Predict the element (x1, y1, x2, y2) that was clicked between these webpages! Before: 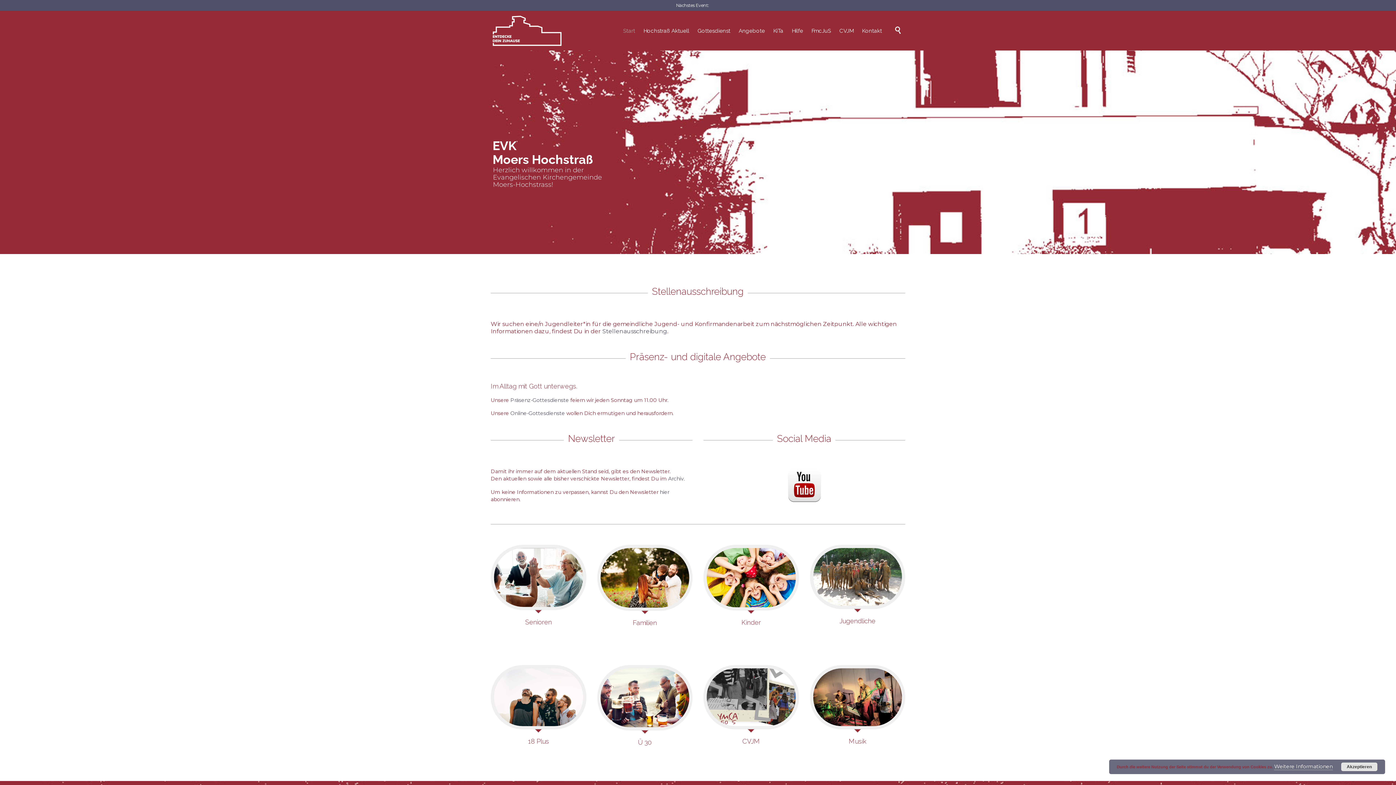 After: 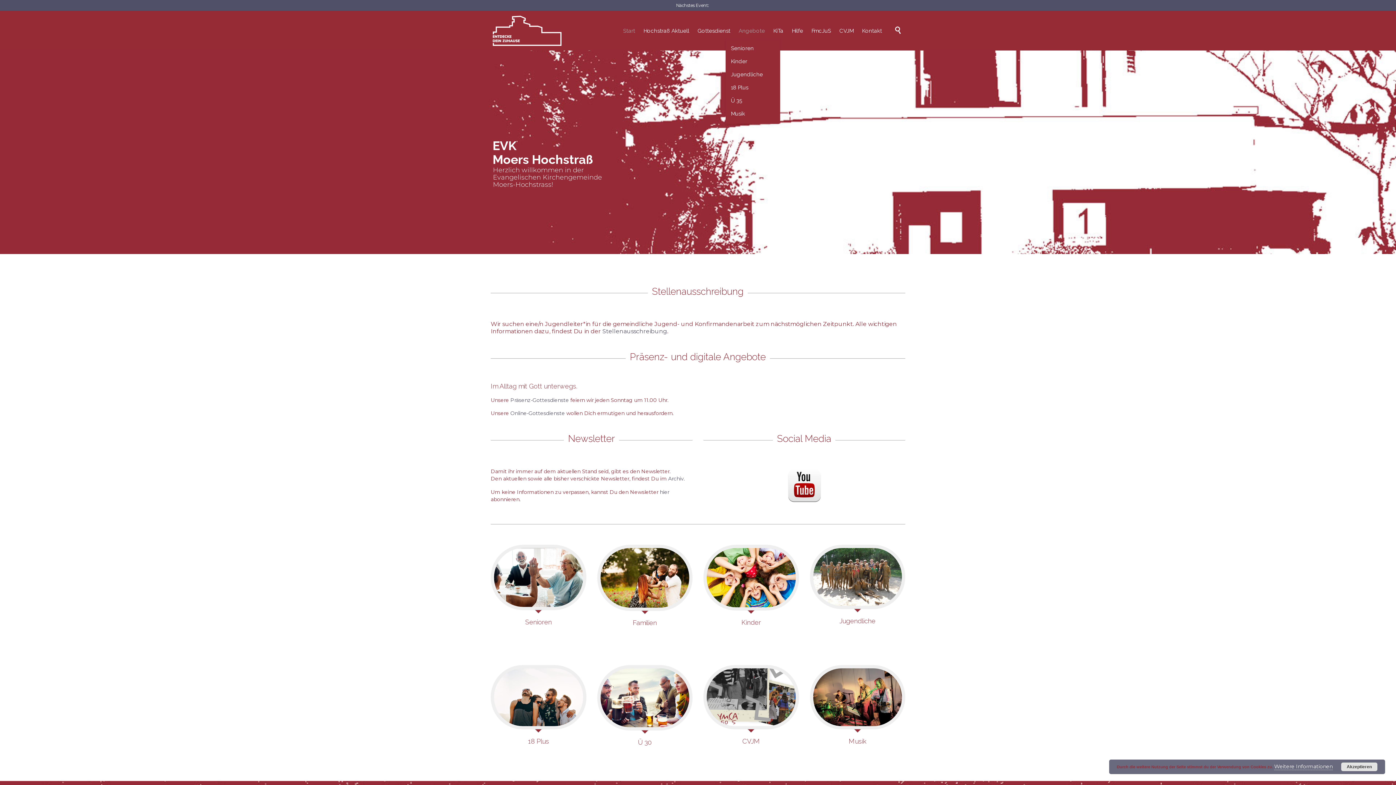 Action: bbox: (735, 26, 768, 36) label: Angebote